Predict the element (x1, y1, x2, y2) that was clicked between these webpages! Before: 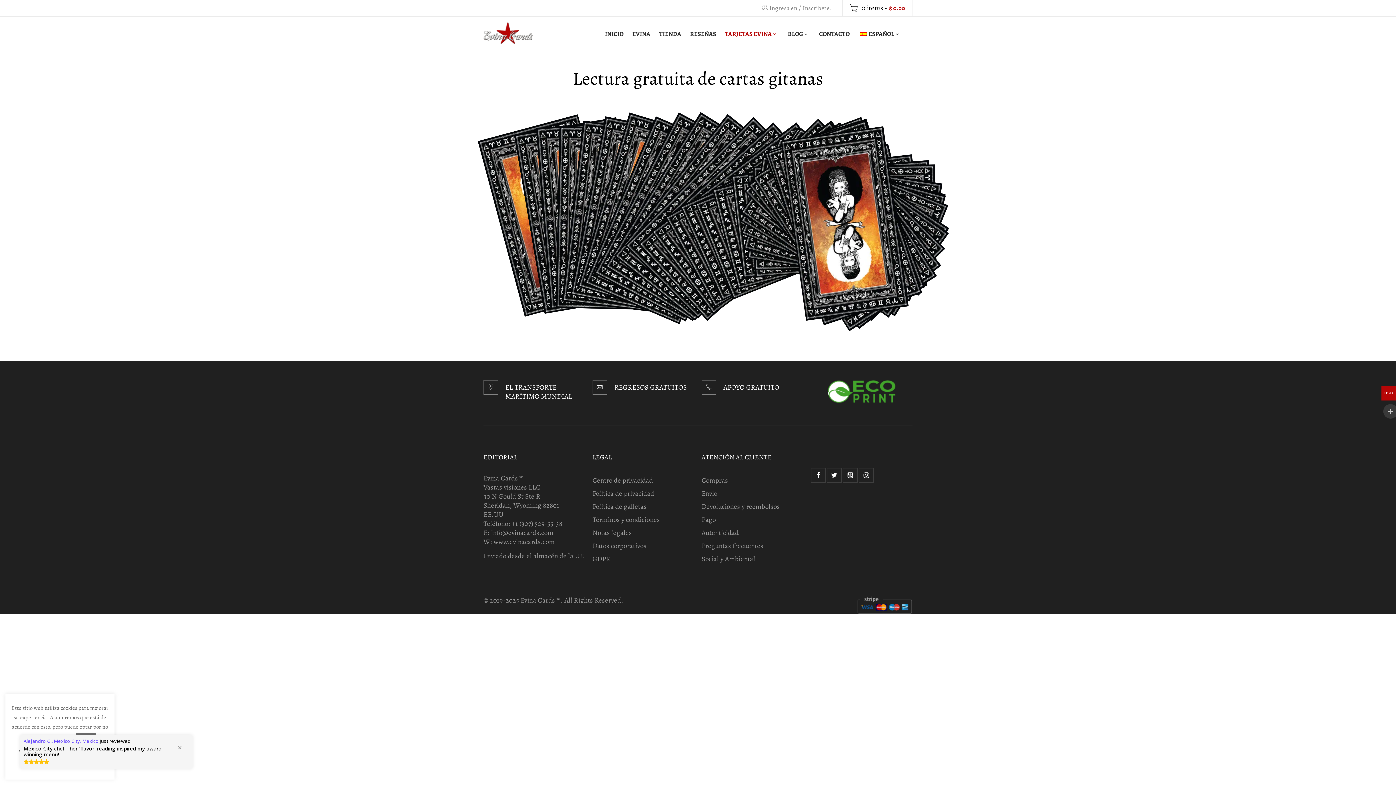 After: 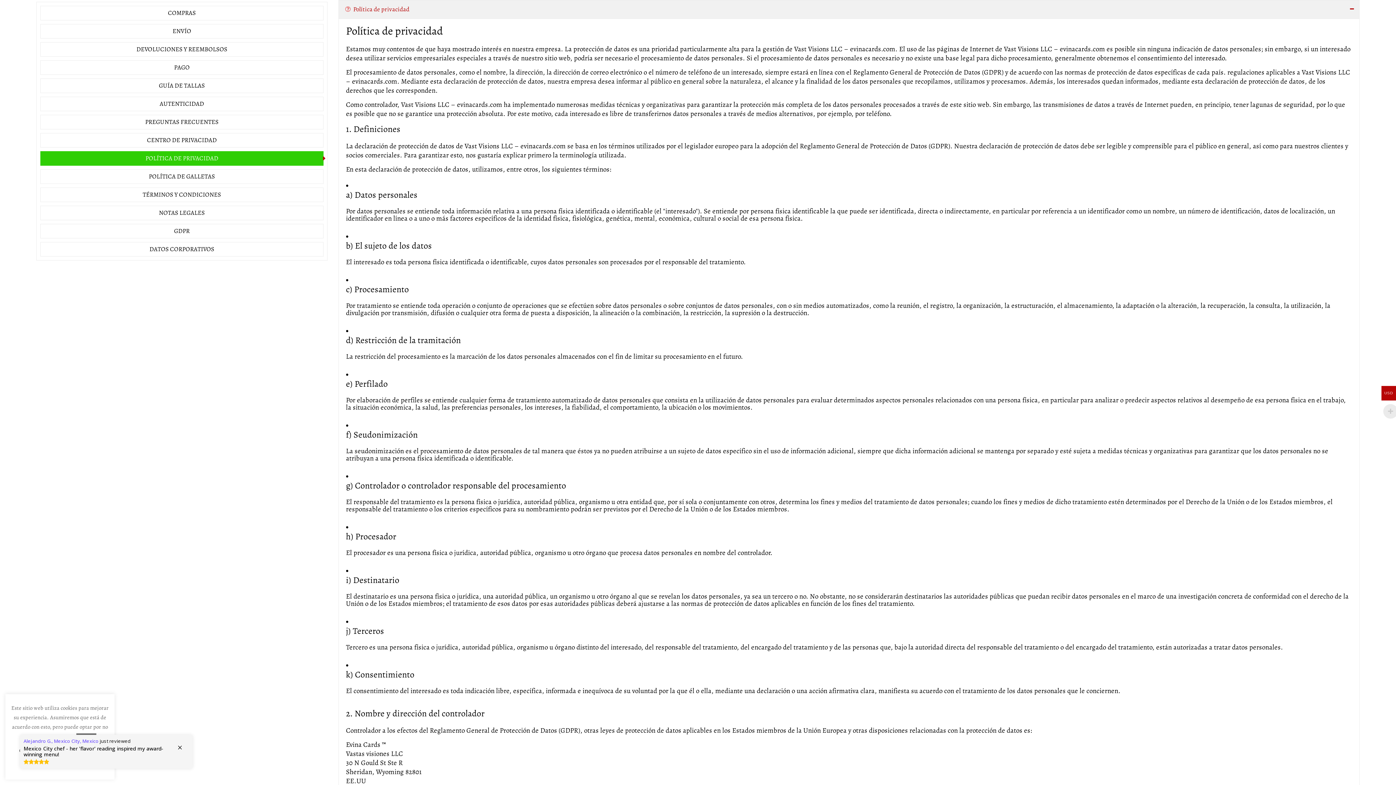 Action: bbox: (592, 488, 654, 498) label: Política de privacidad